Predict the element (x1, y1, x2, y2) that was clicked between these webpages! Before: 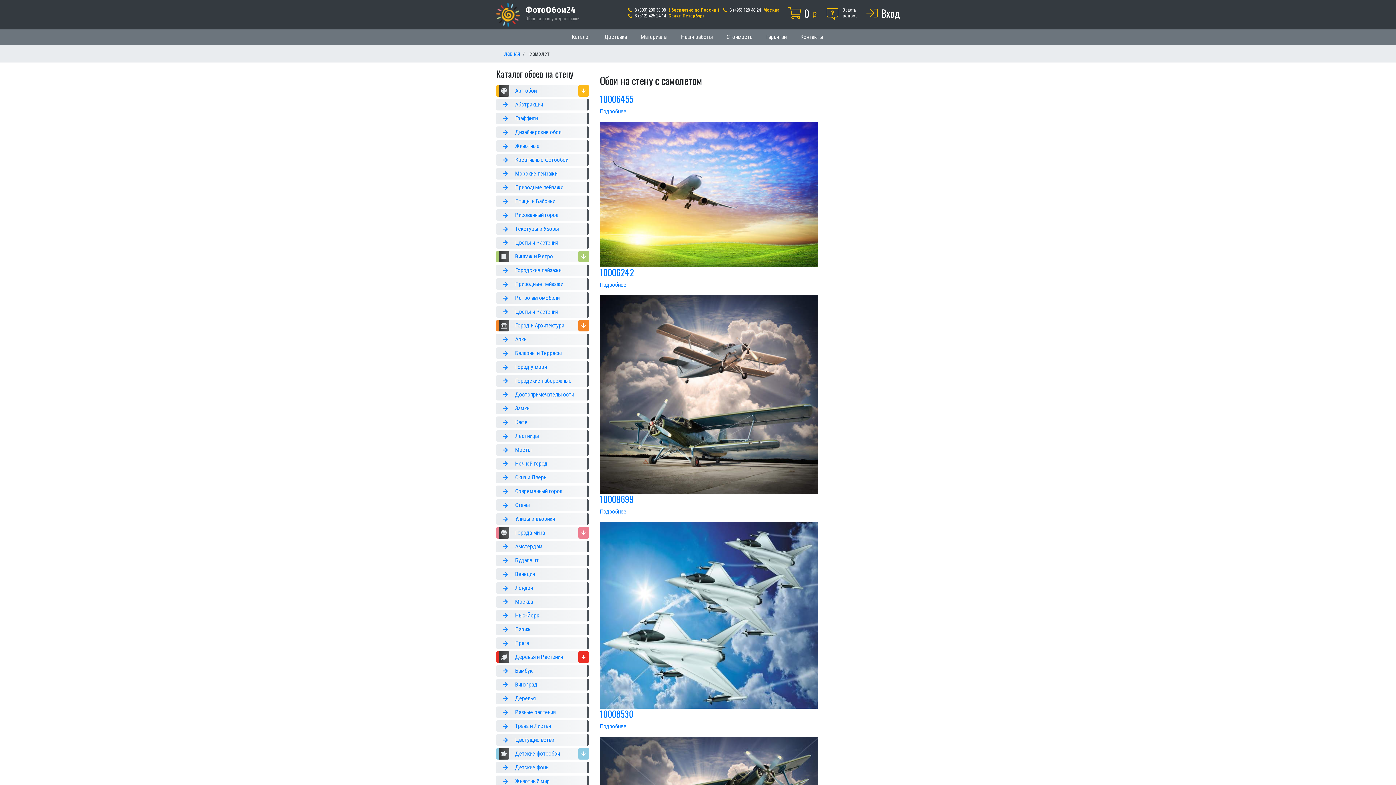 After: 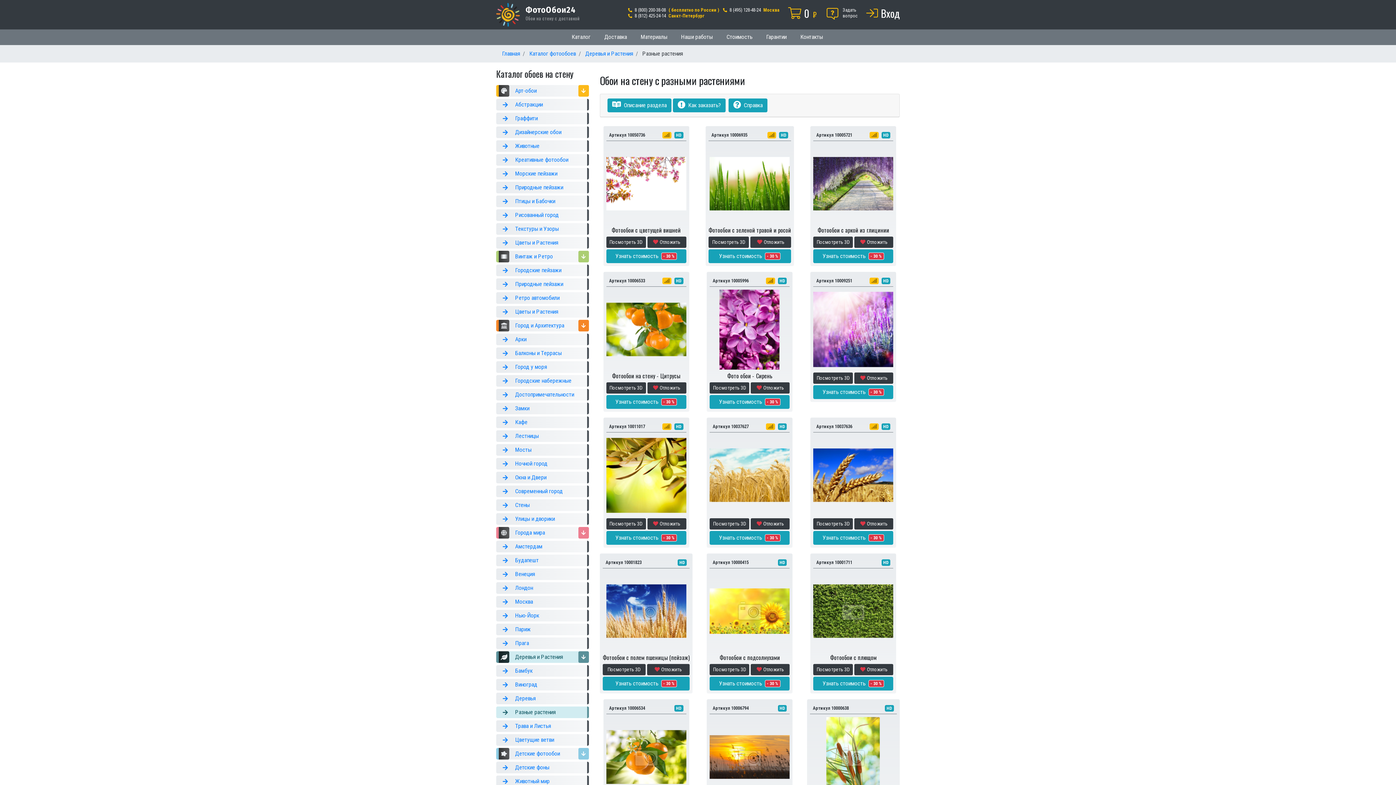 Action: bbox: (496, 706, 587, 718) label: Разные растения